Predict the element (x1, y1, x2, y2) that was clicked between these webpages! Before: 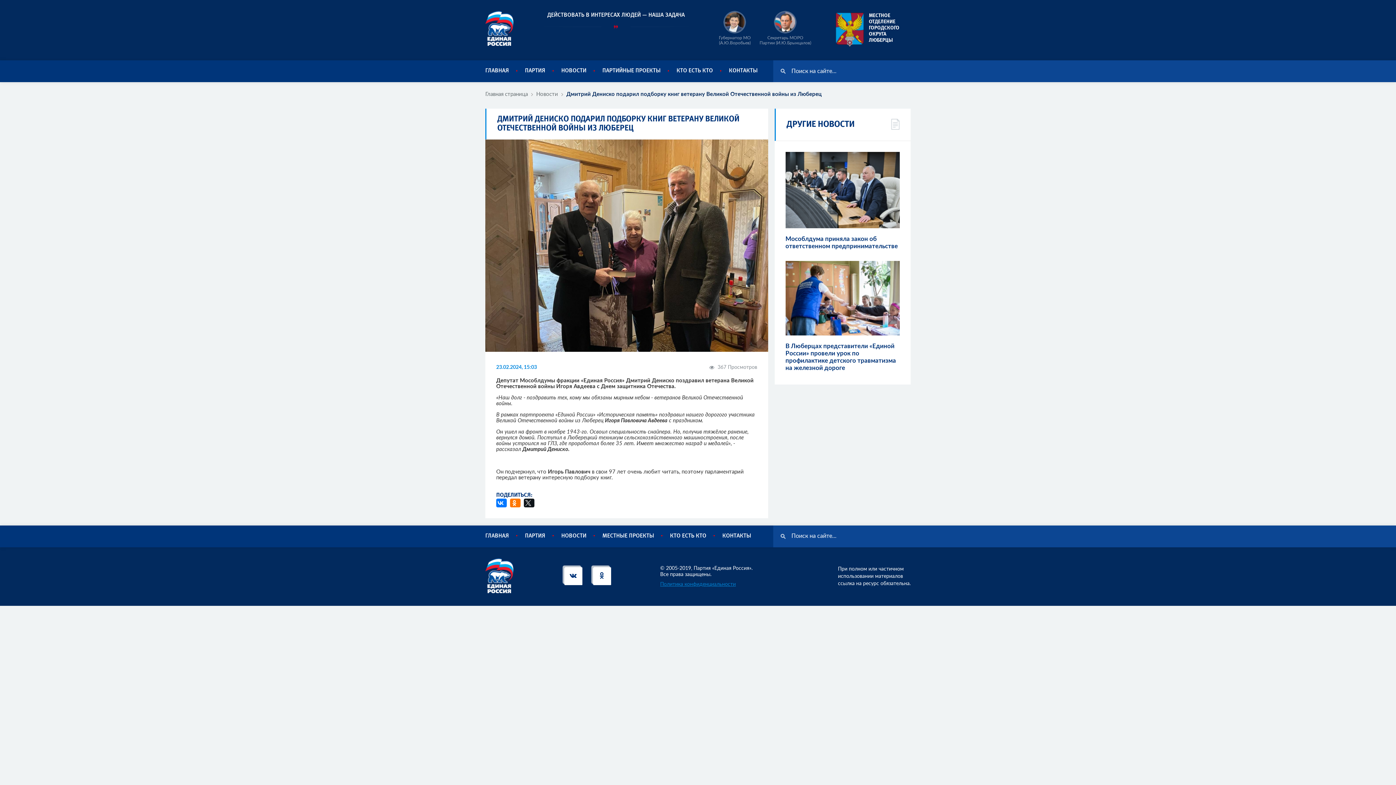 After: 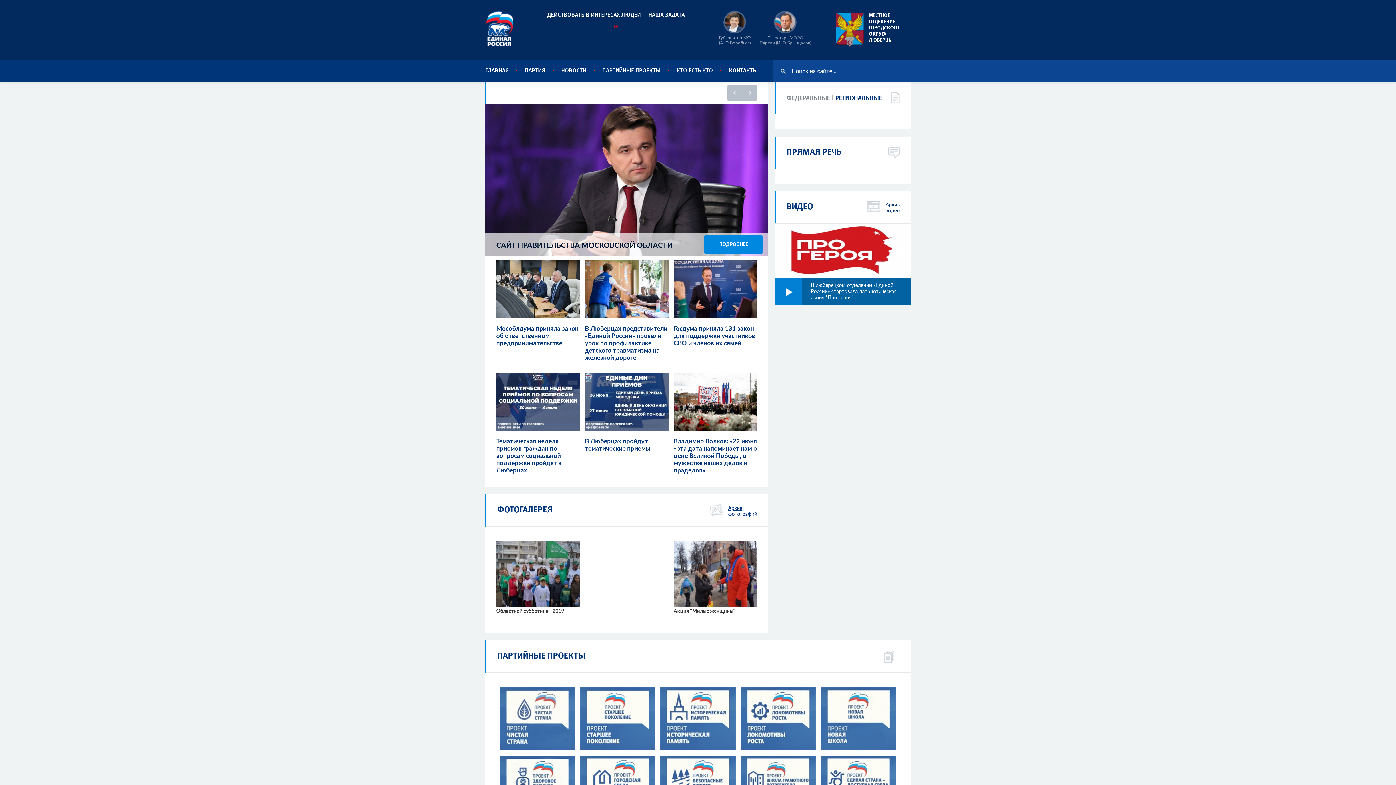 Action: bbox: (759, 10, 811, 33)